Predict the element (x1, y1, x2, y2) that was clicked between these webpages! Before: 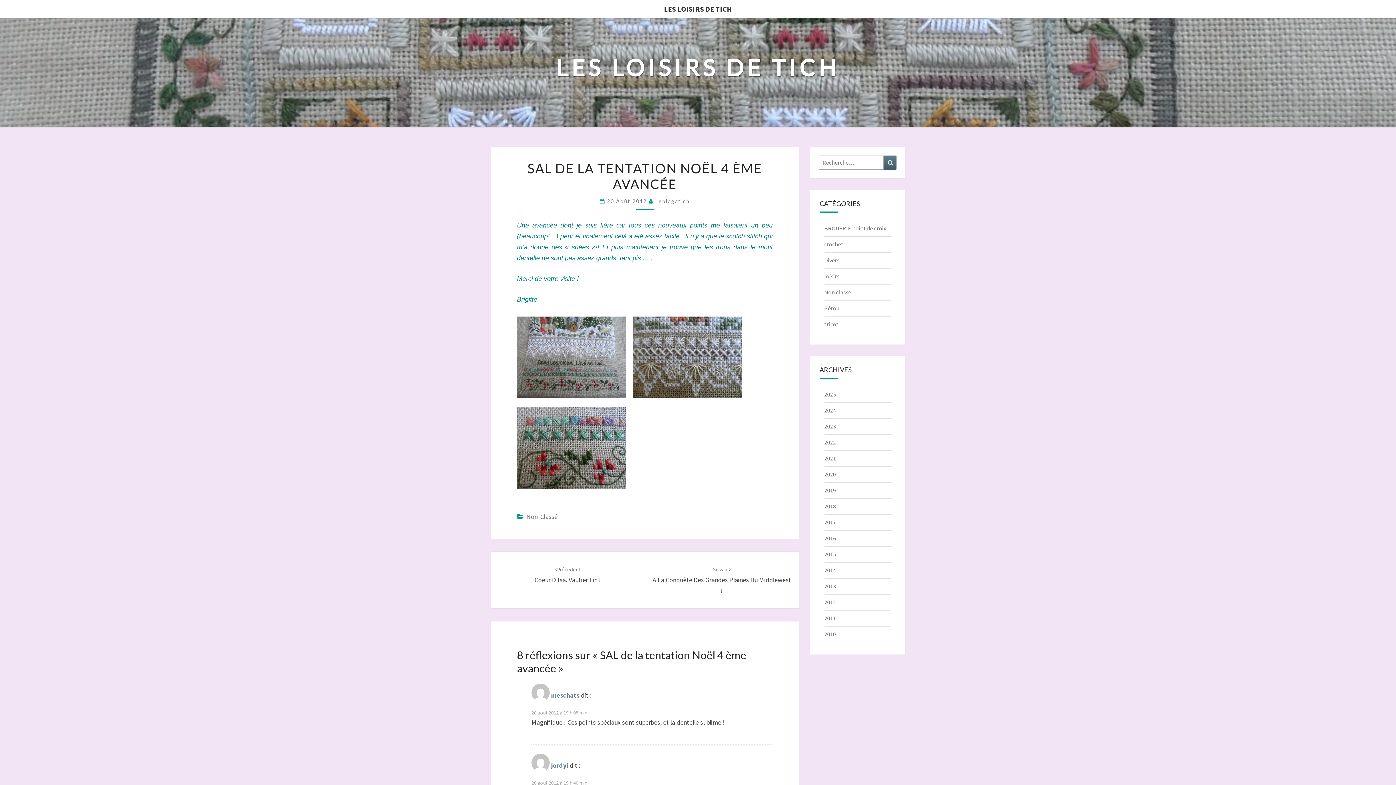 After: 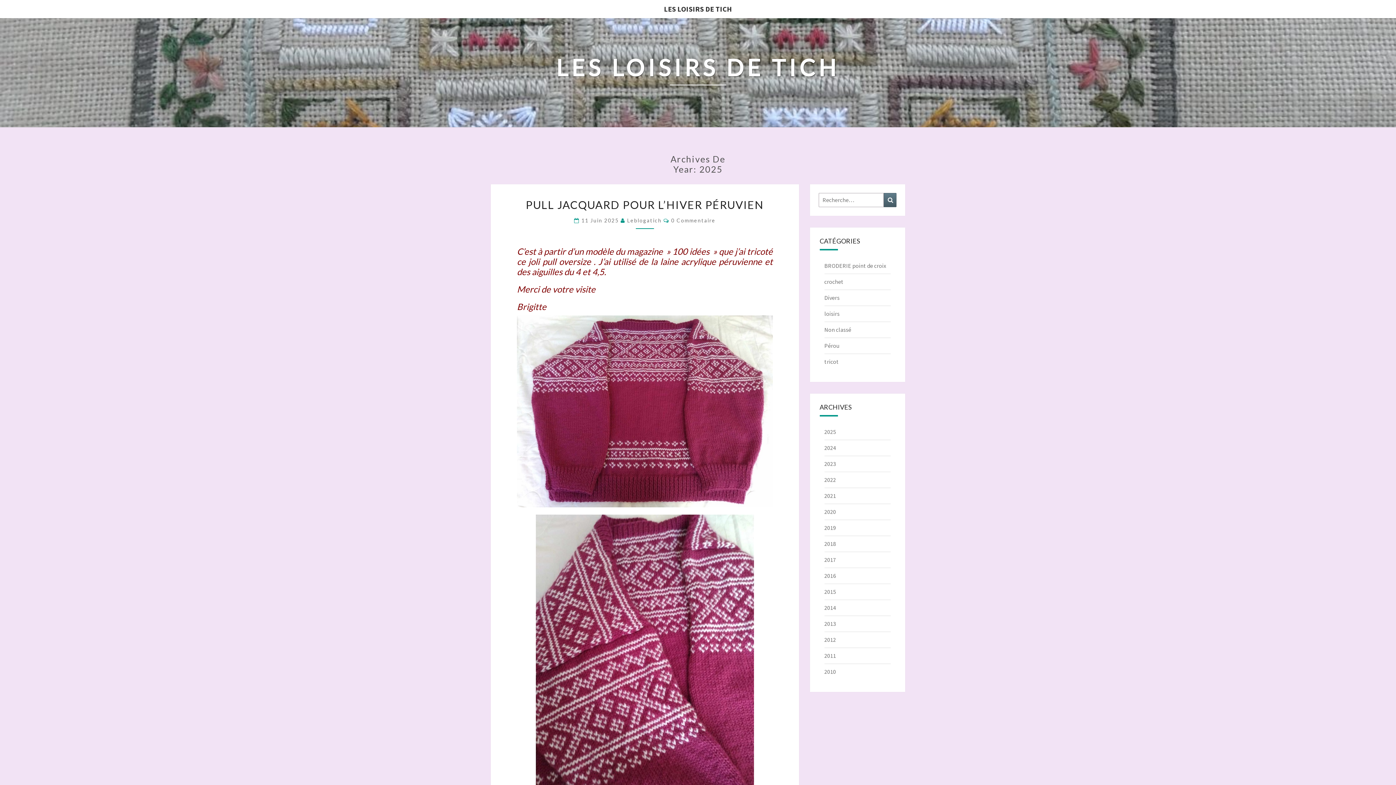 Action: label: 2025 bbox: (824, 390, 836, 398)